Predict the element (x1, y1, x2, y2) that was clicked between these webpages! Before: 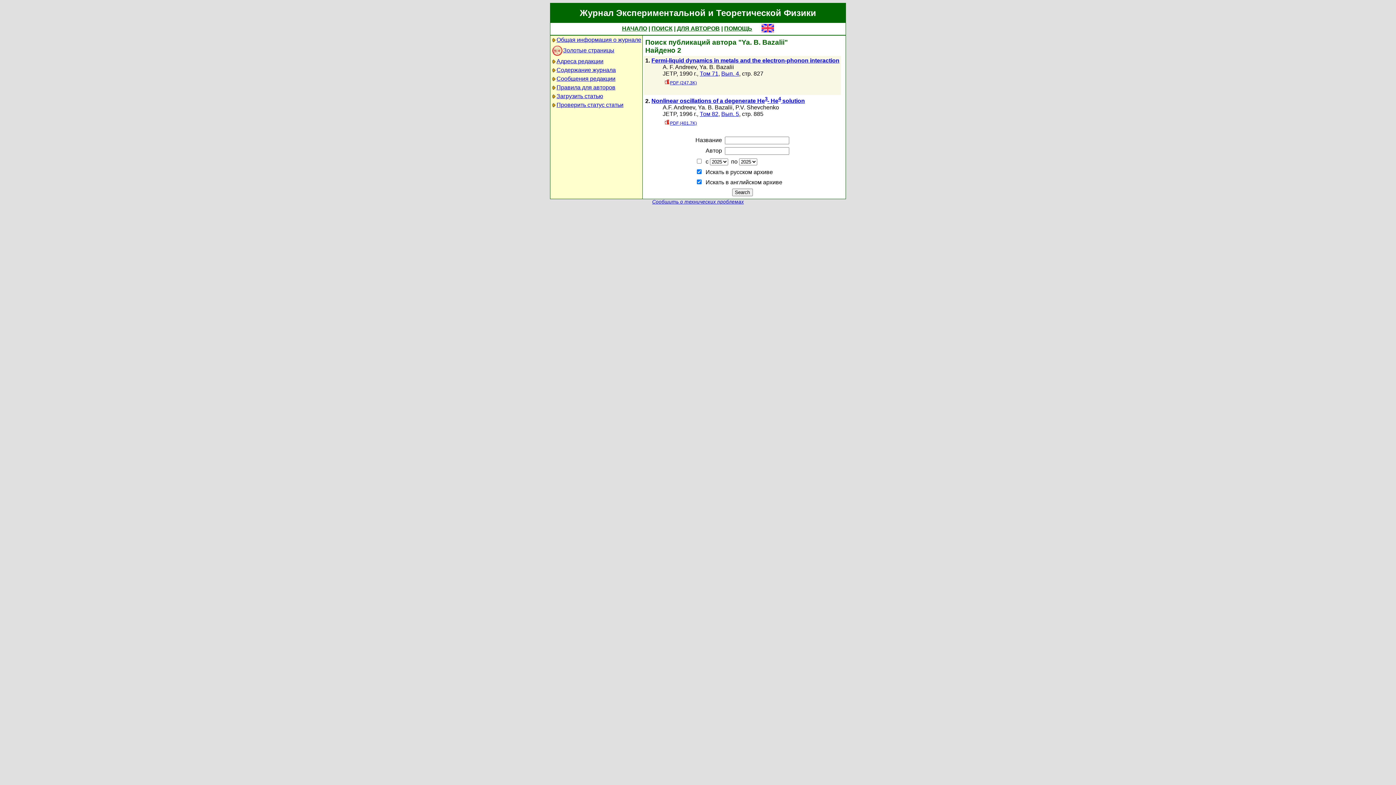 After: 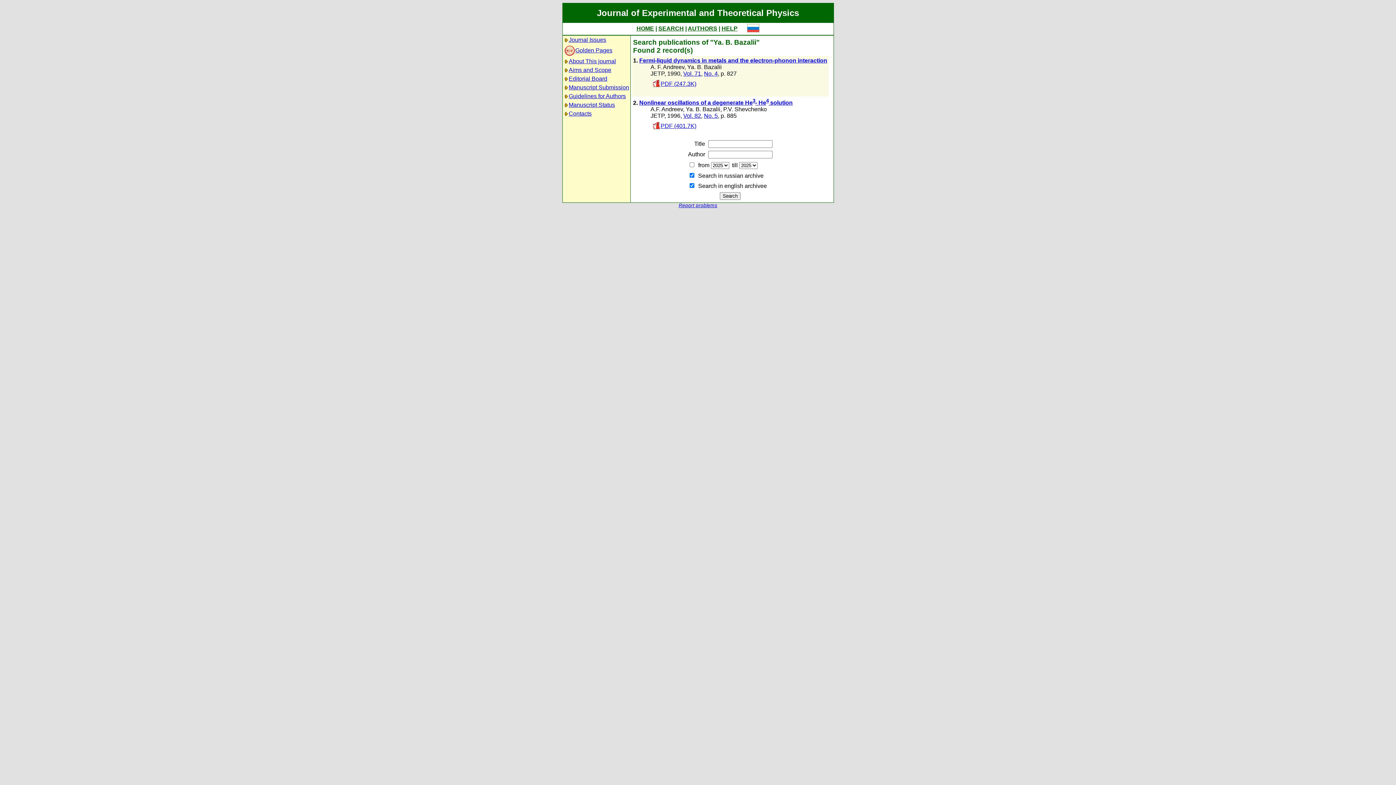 Action: bbox: (761, 27, 774, 33)